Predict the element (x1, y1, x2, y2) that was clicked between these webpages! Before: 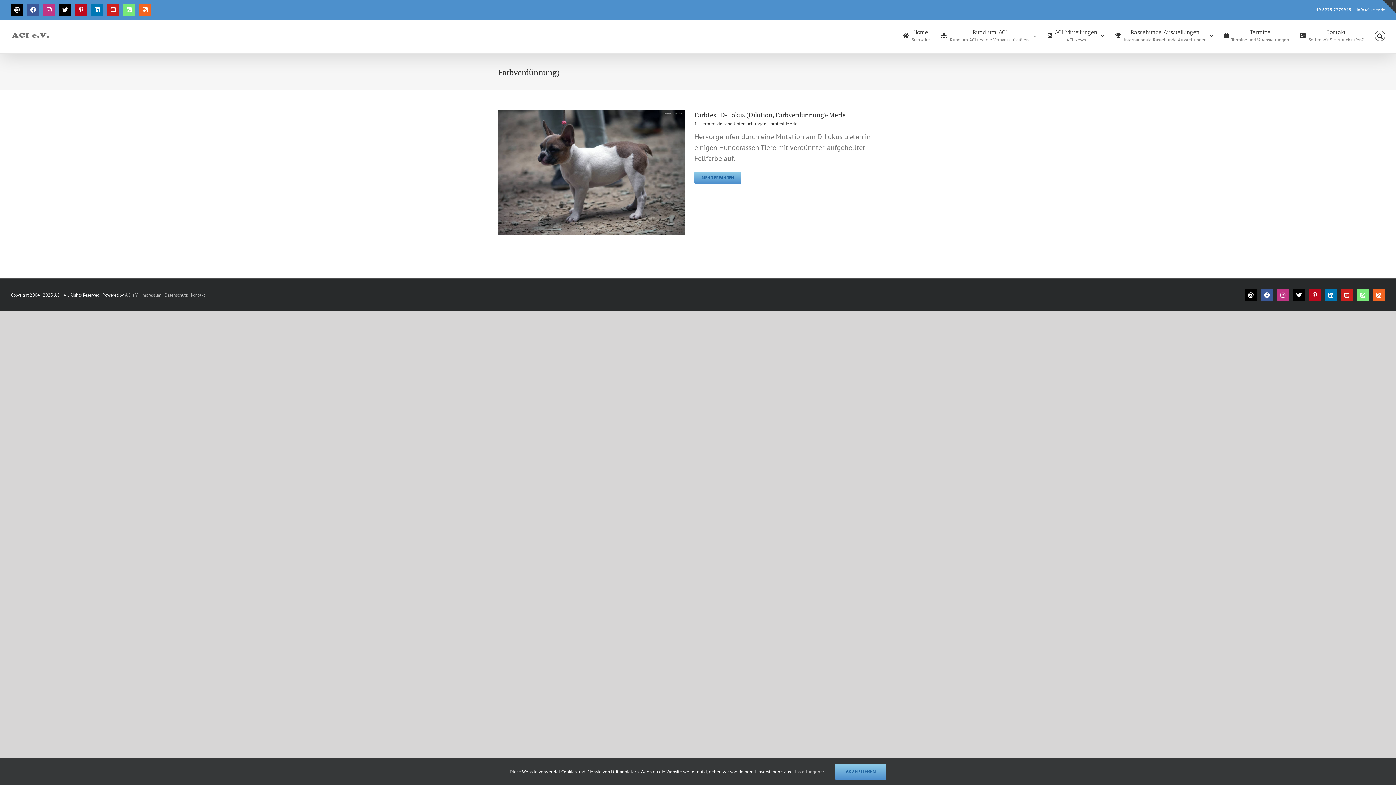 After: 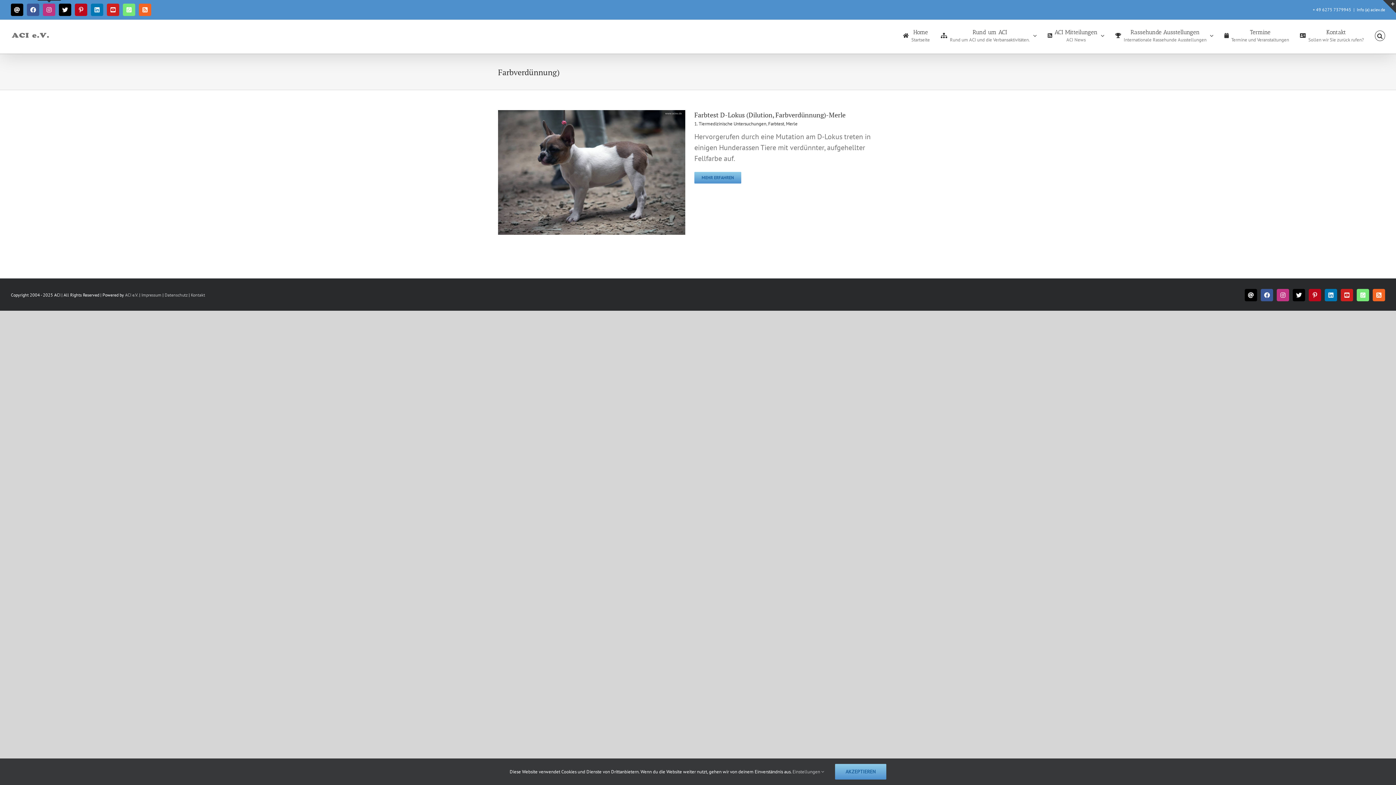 Action: label: Instagram bbox: (42, 3, 55, 16)